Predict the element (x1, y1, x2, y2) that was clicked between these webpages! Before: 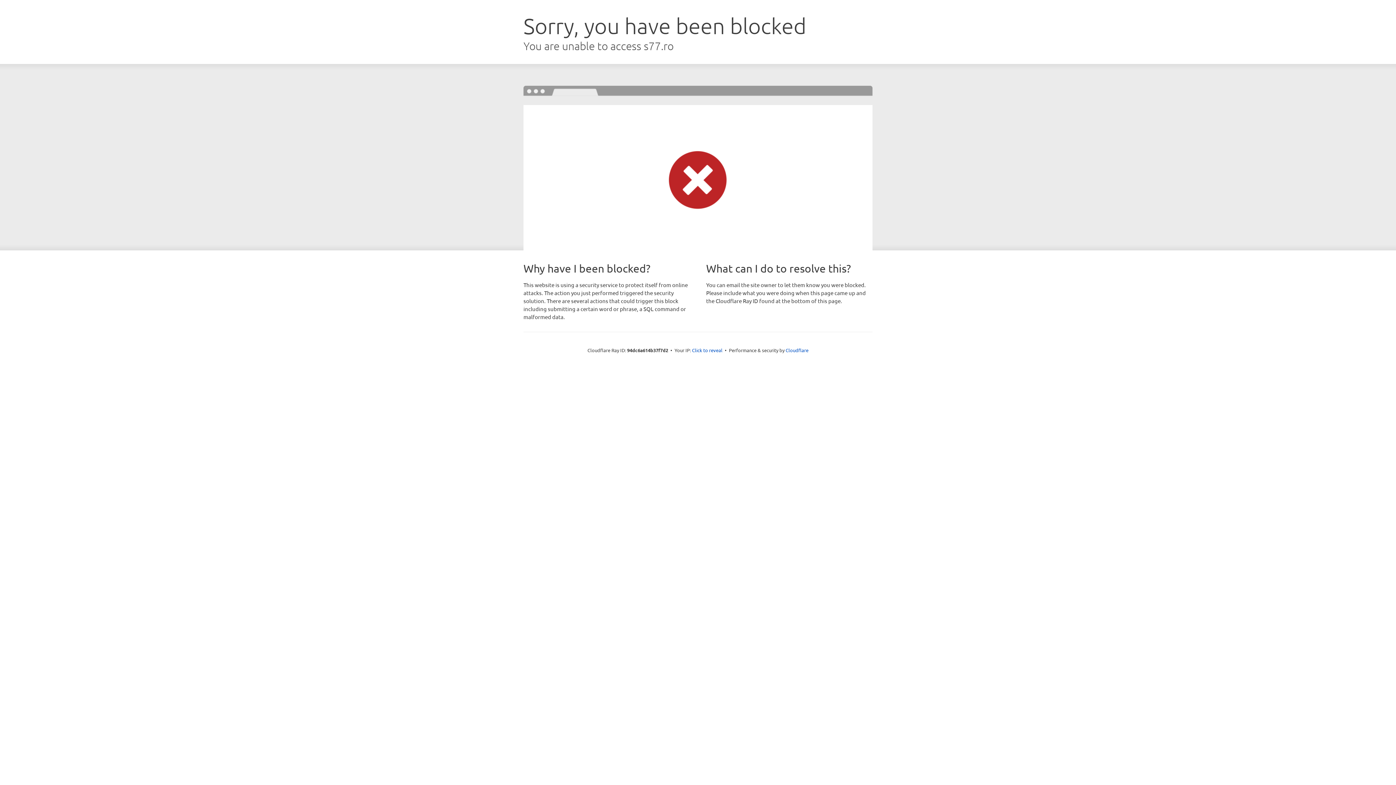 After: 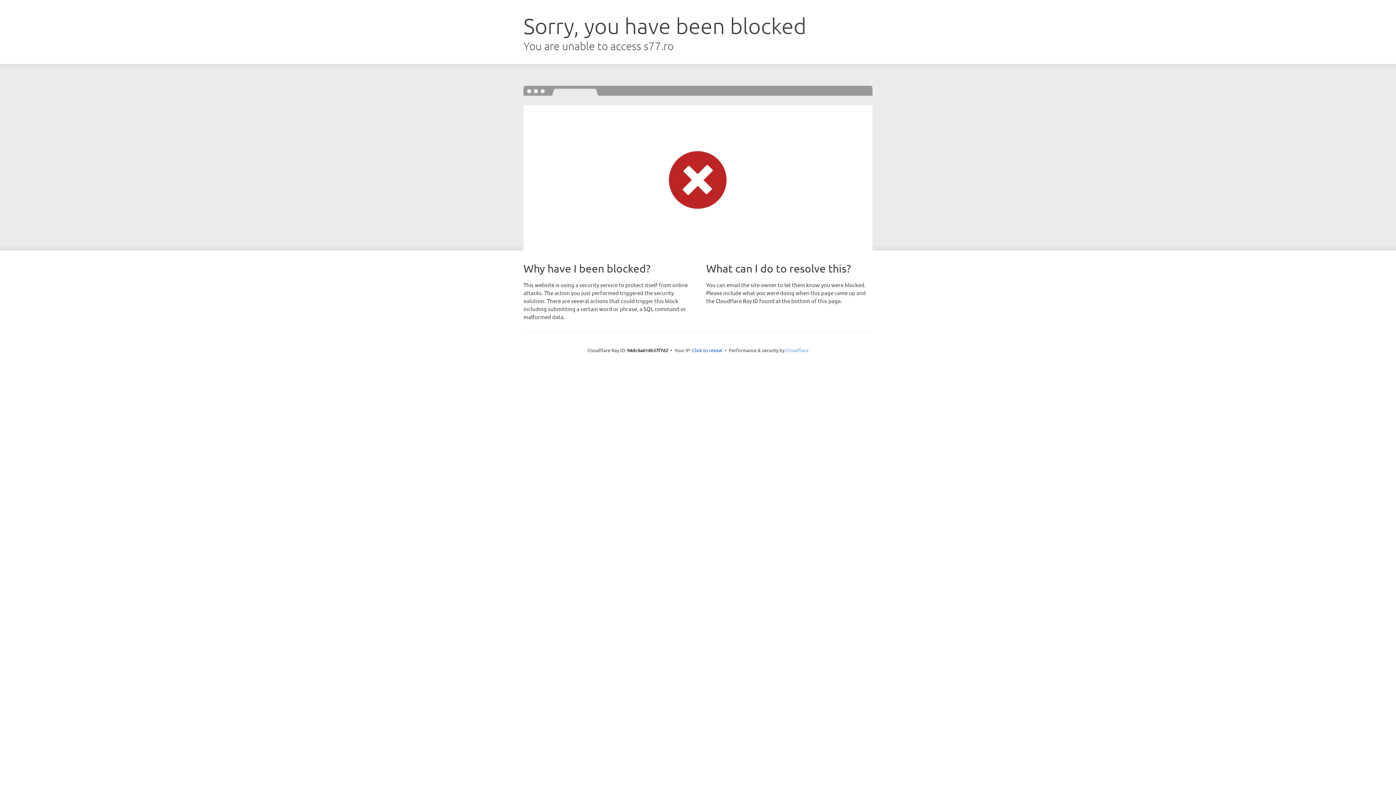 Action: label: Cloudflare bbox: (785, 347, 808, 353)